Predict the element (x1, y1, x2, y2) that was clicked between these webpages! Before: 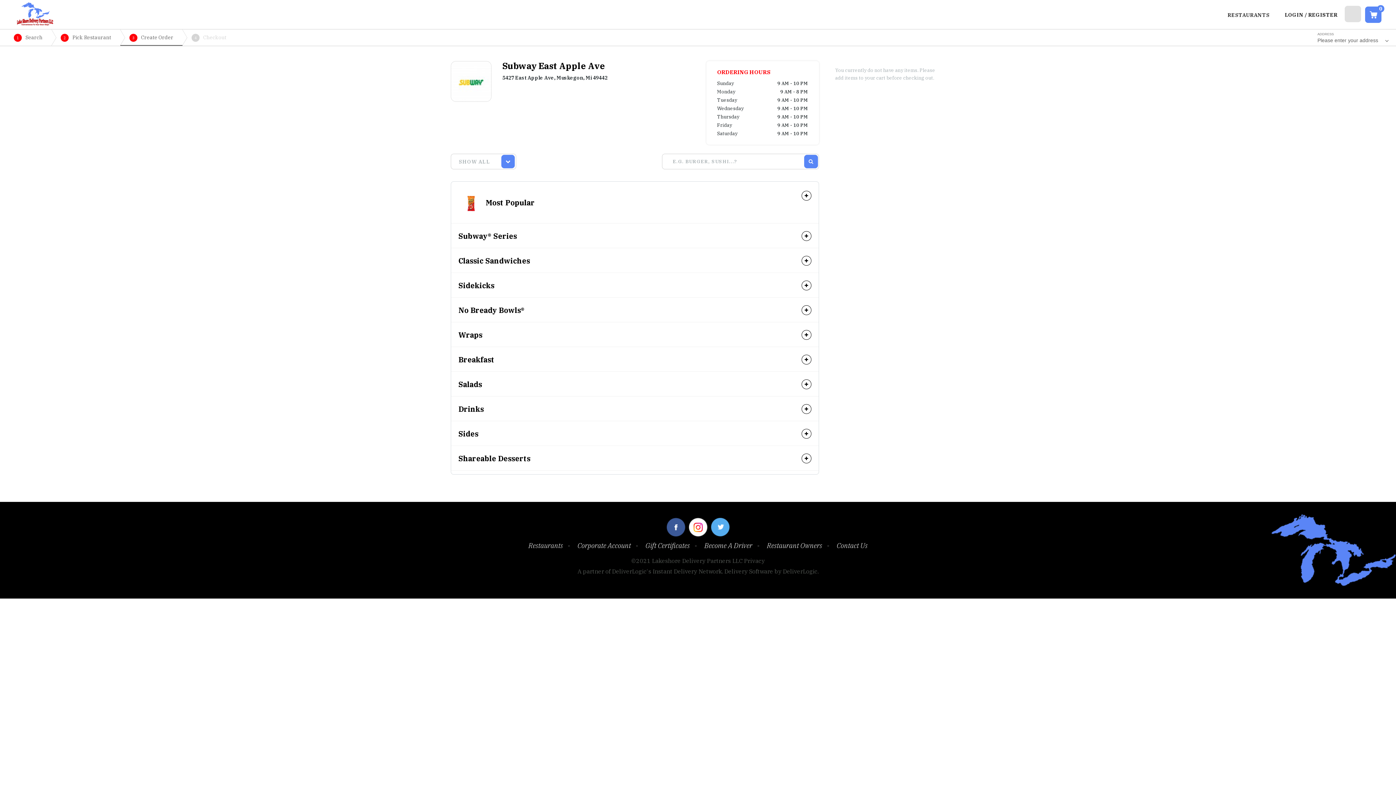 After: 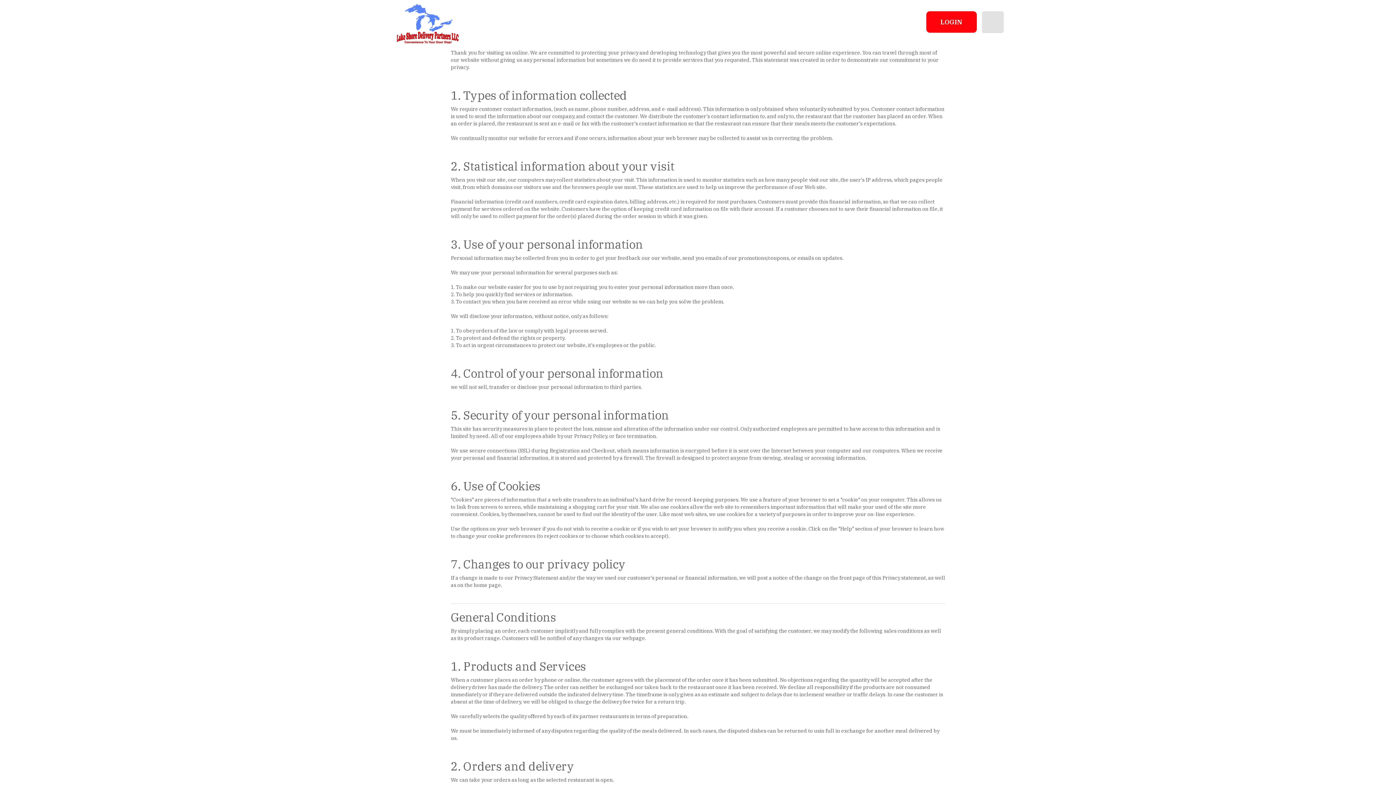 Action: label: Privacy bbox: (744, 557, 764, 564)